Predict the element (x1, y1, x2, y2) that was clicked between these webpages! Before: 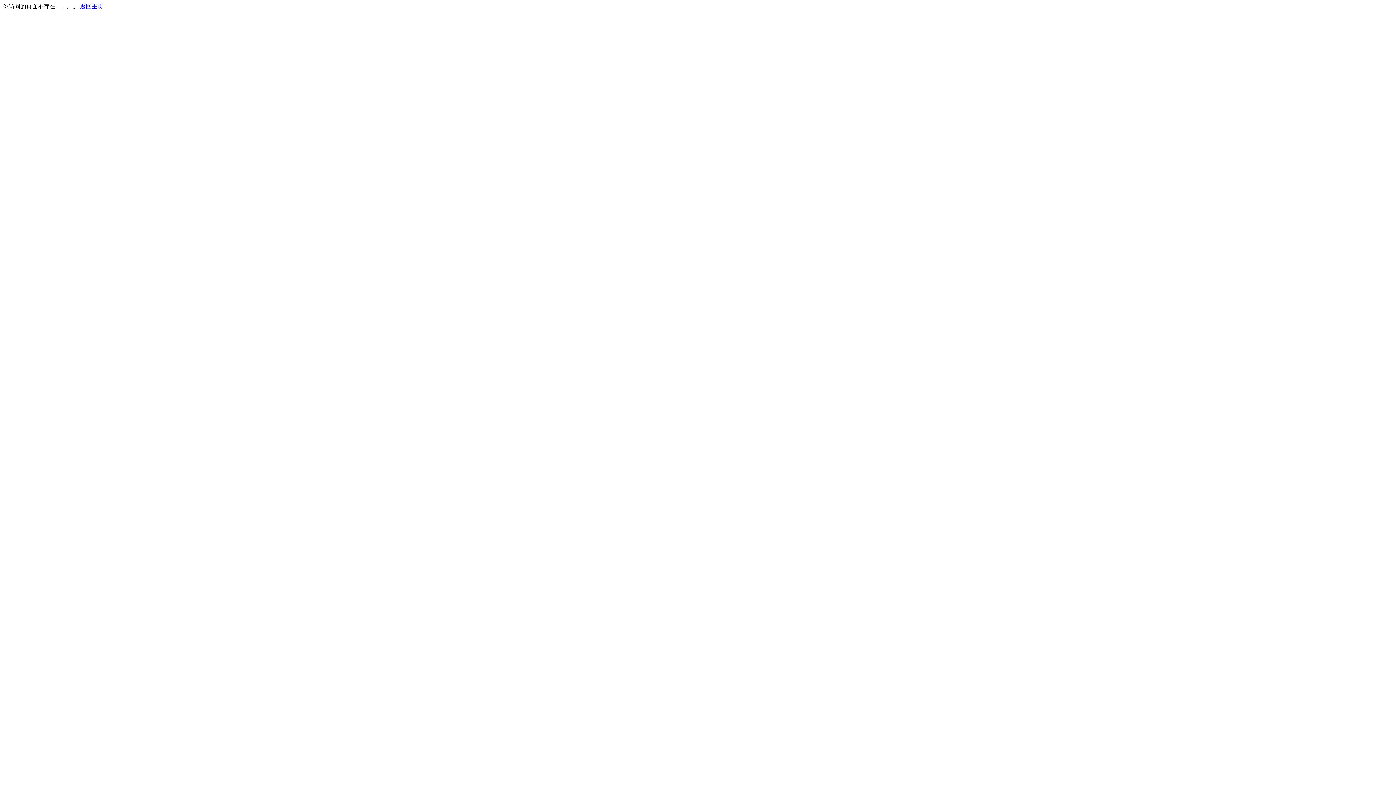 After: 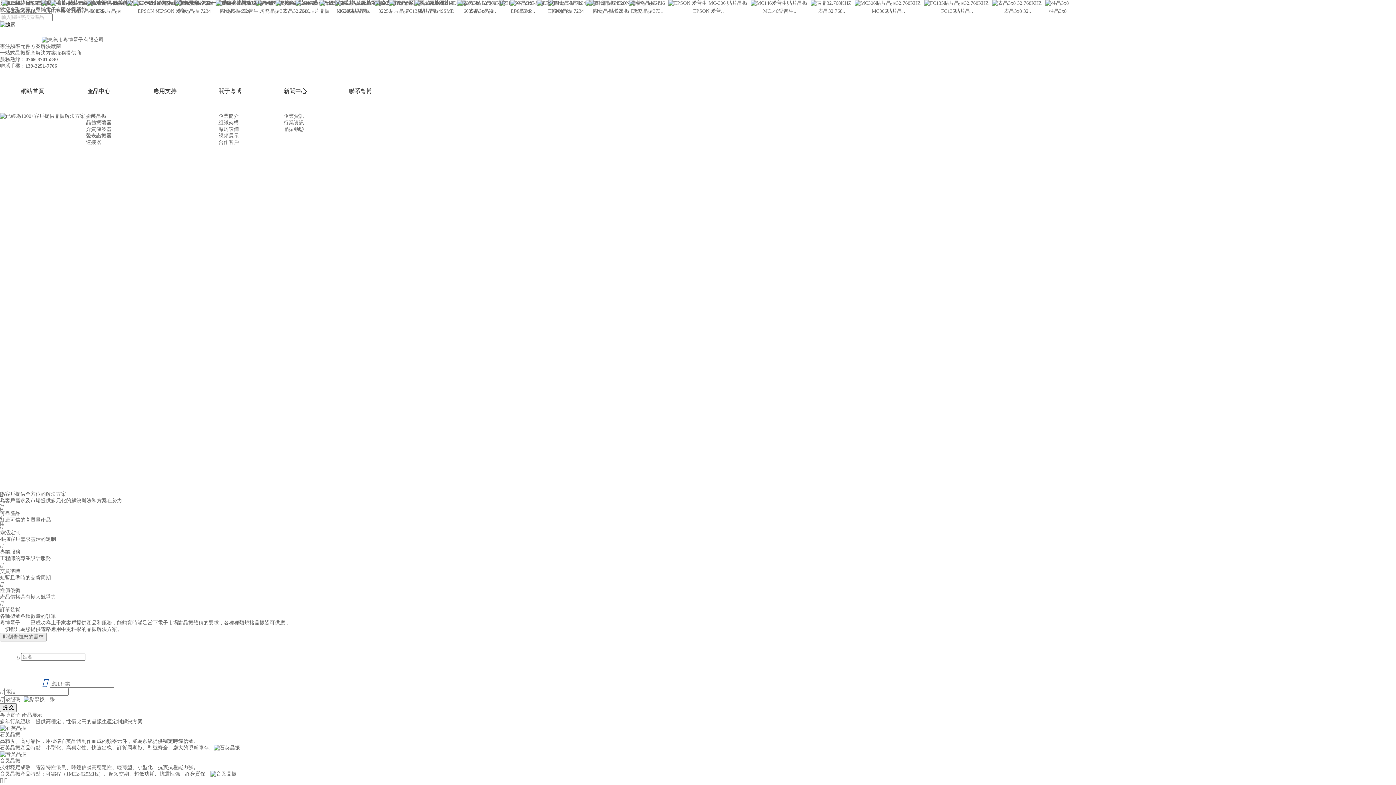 Action: bbox: (80, 3, 103, 9) label: 返回主页